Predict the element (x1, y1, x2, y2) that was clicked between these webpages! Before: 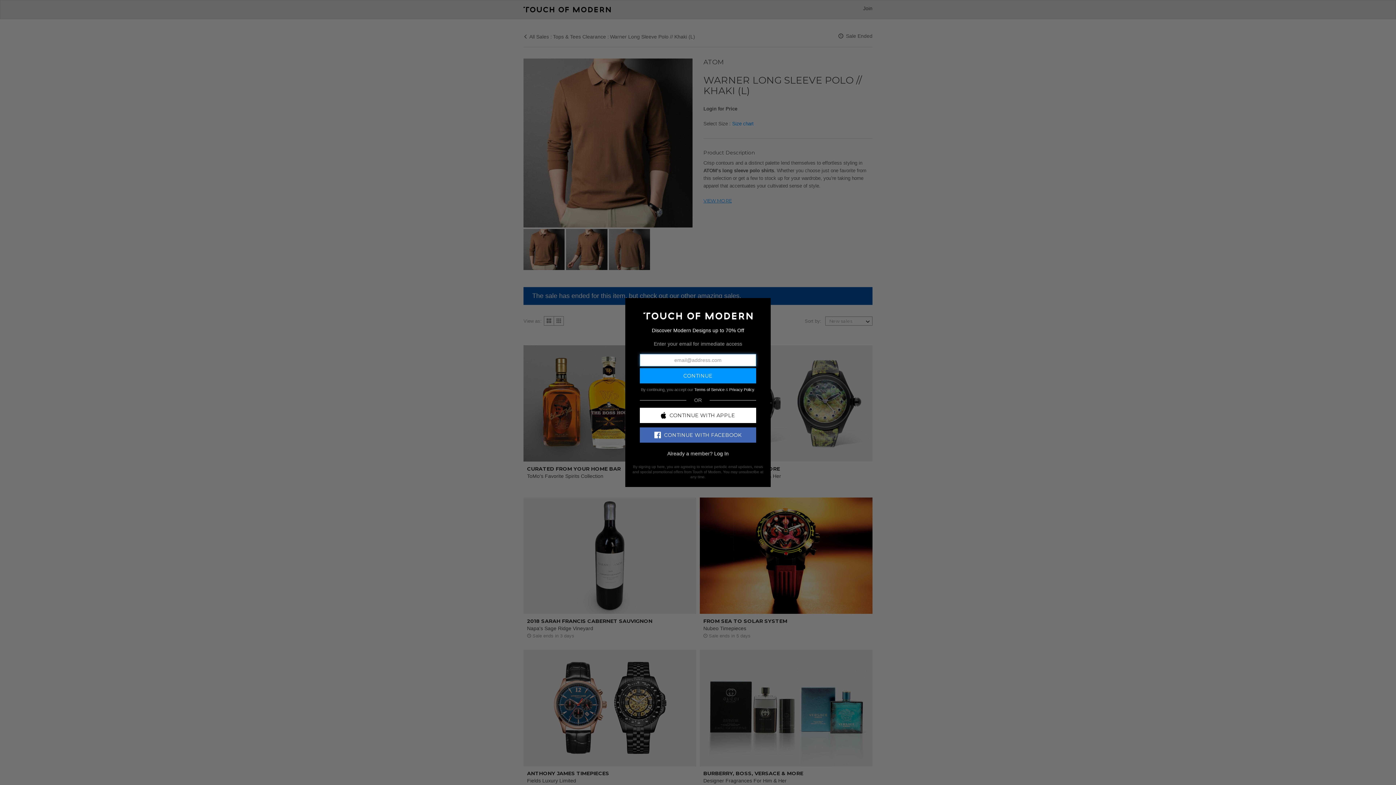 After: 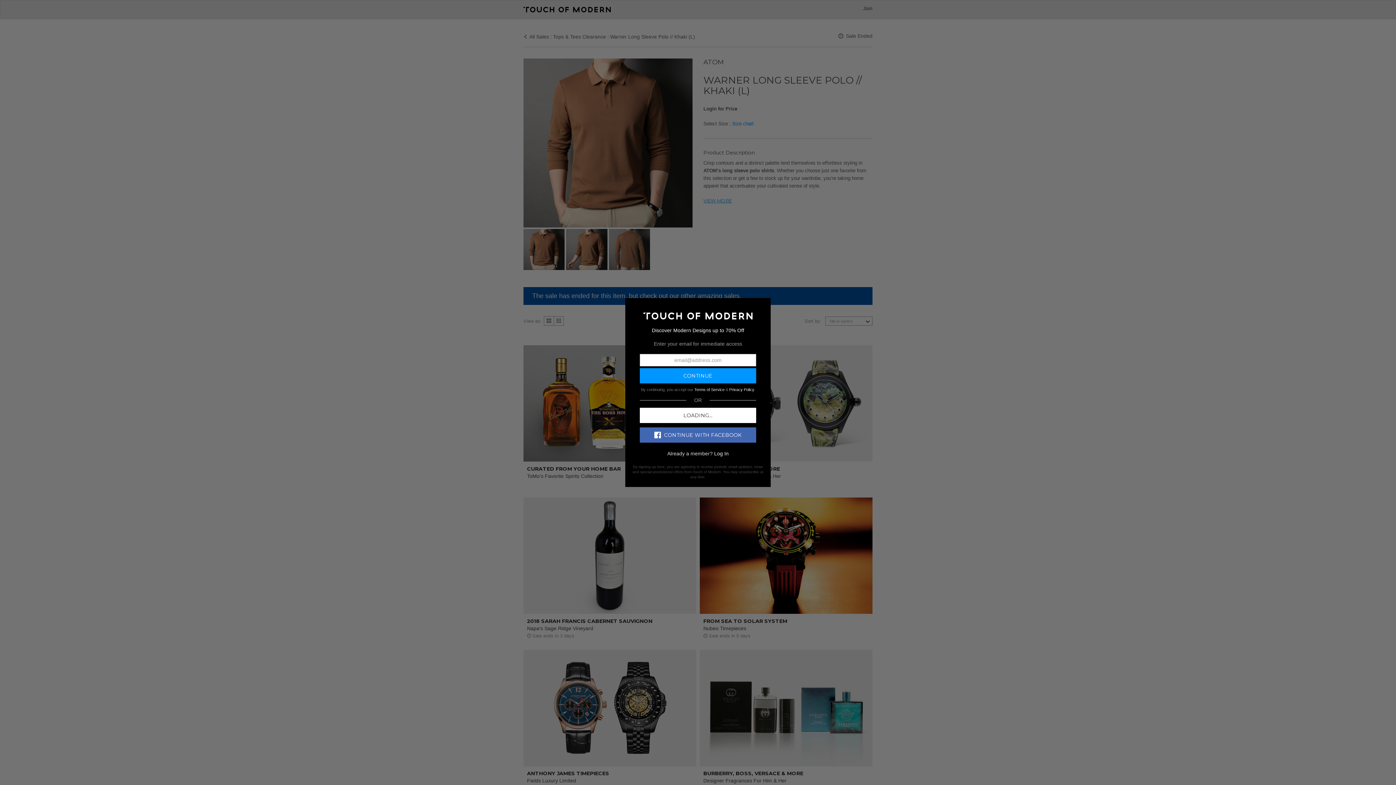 Action: bbox: (640, 407, 756, 423) label: CONTINUE WITH APPLE